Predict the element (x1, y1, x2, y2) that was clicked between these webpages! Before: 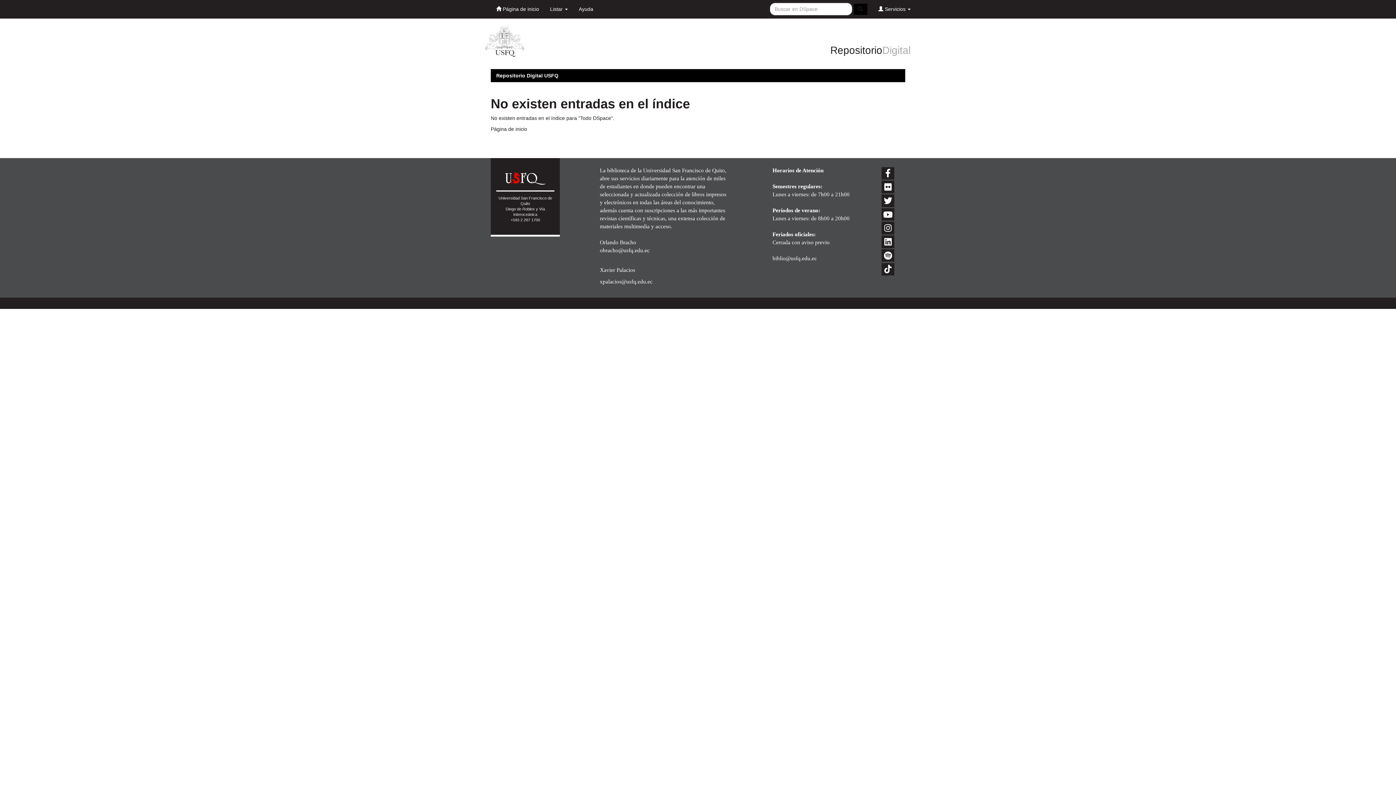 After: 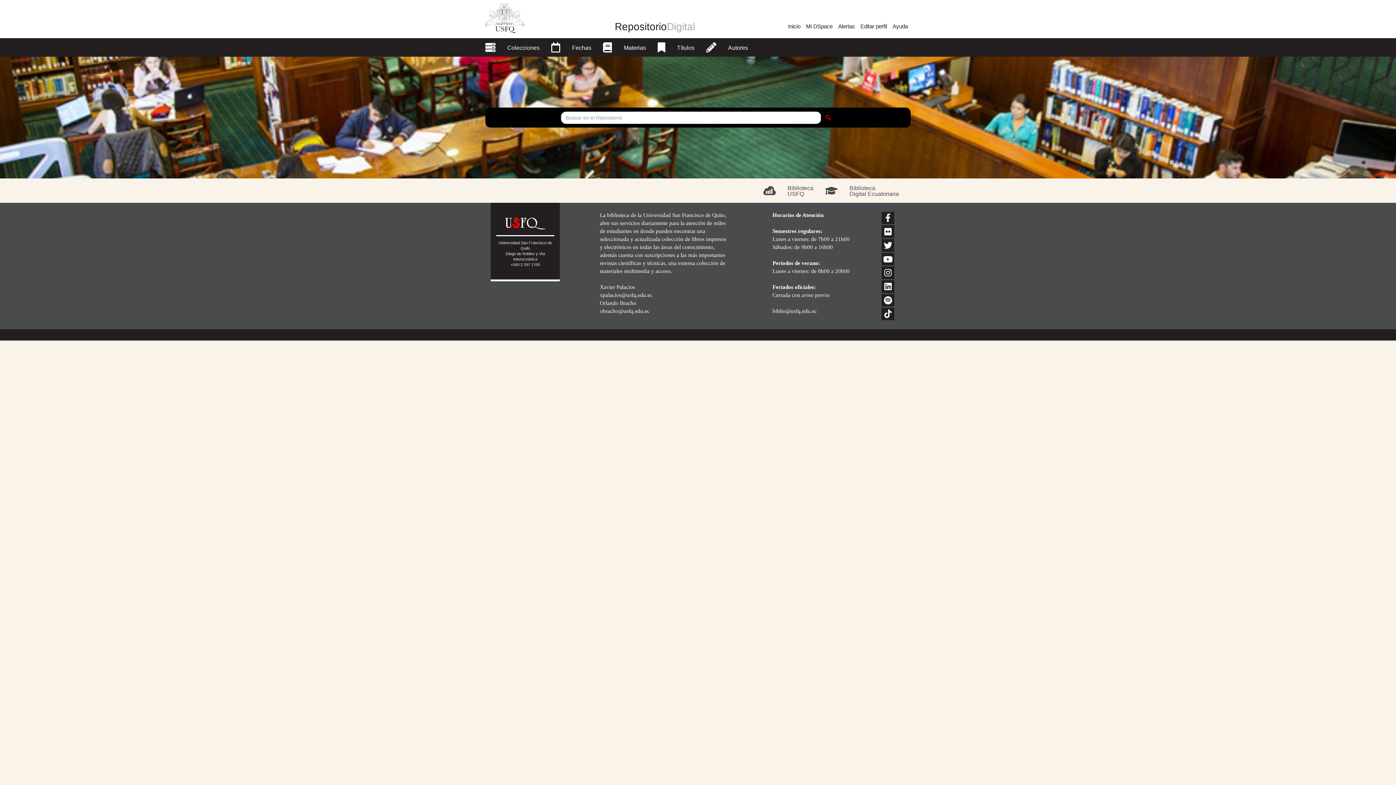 Action: bbox: (496, 72, 558, 78) label: Repositorio Digital USFQ